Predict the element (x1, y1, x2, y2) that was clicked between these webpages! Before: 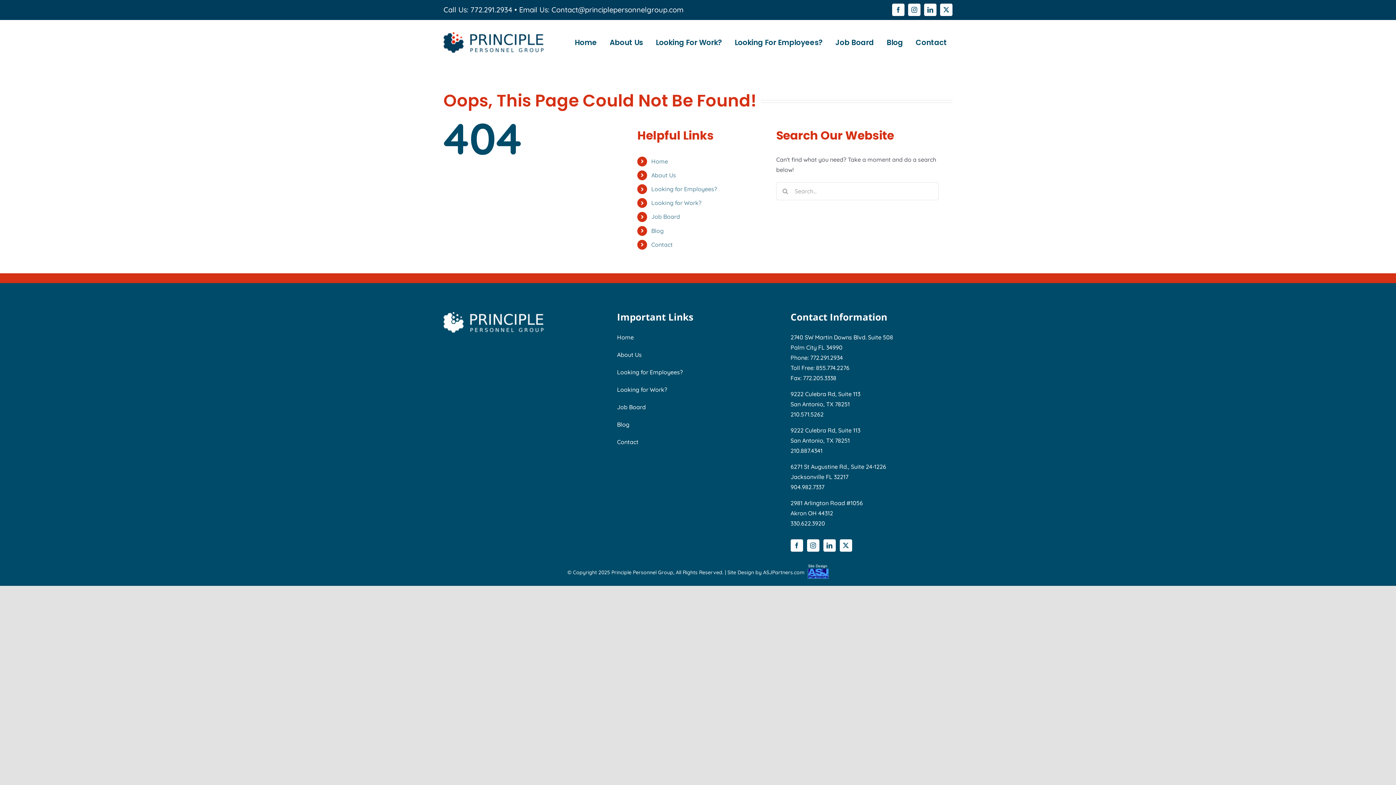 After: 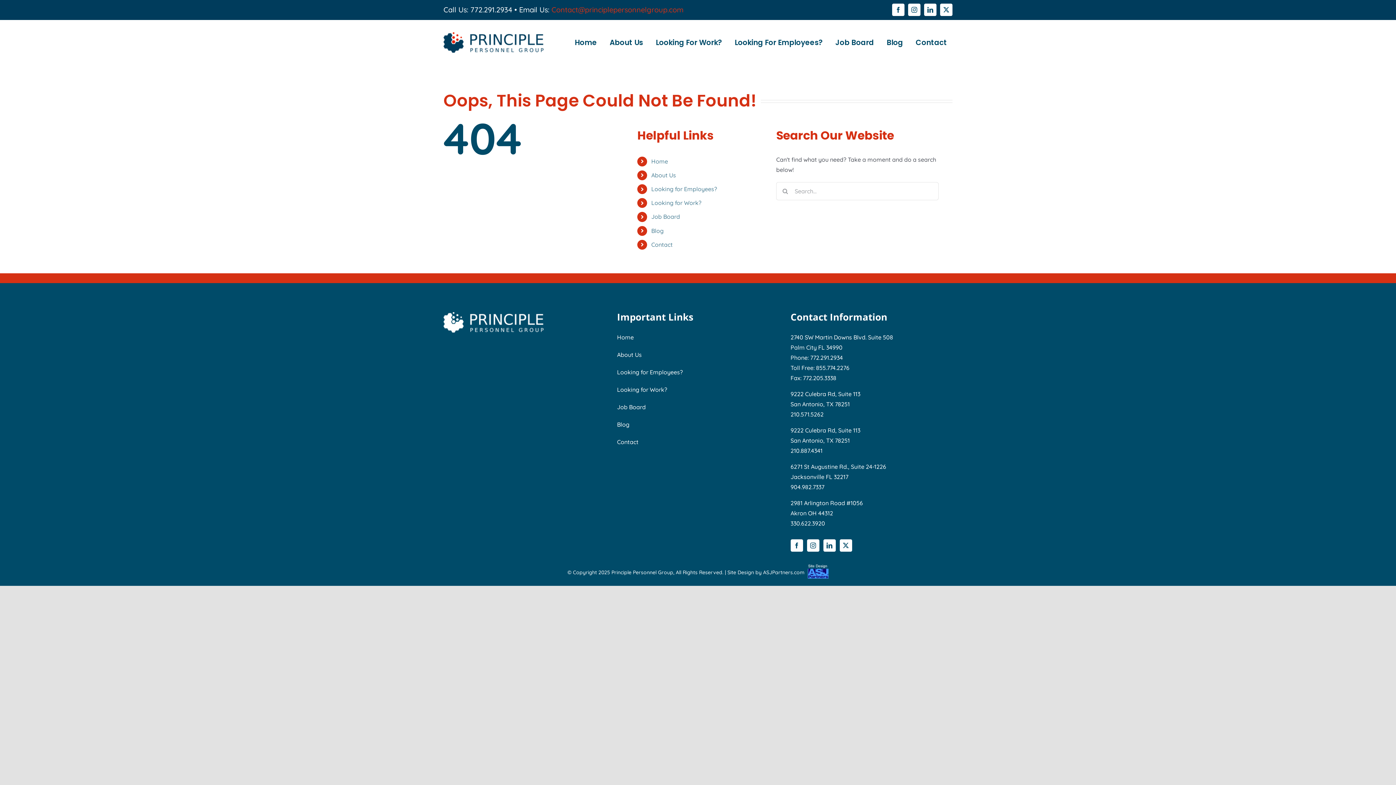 Action: label: Contact@principlepersonnelgroup.com bbox: (551, 5, 683, 14)